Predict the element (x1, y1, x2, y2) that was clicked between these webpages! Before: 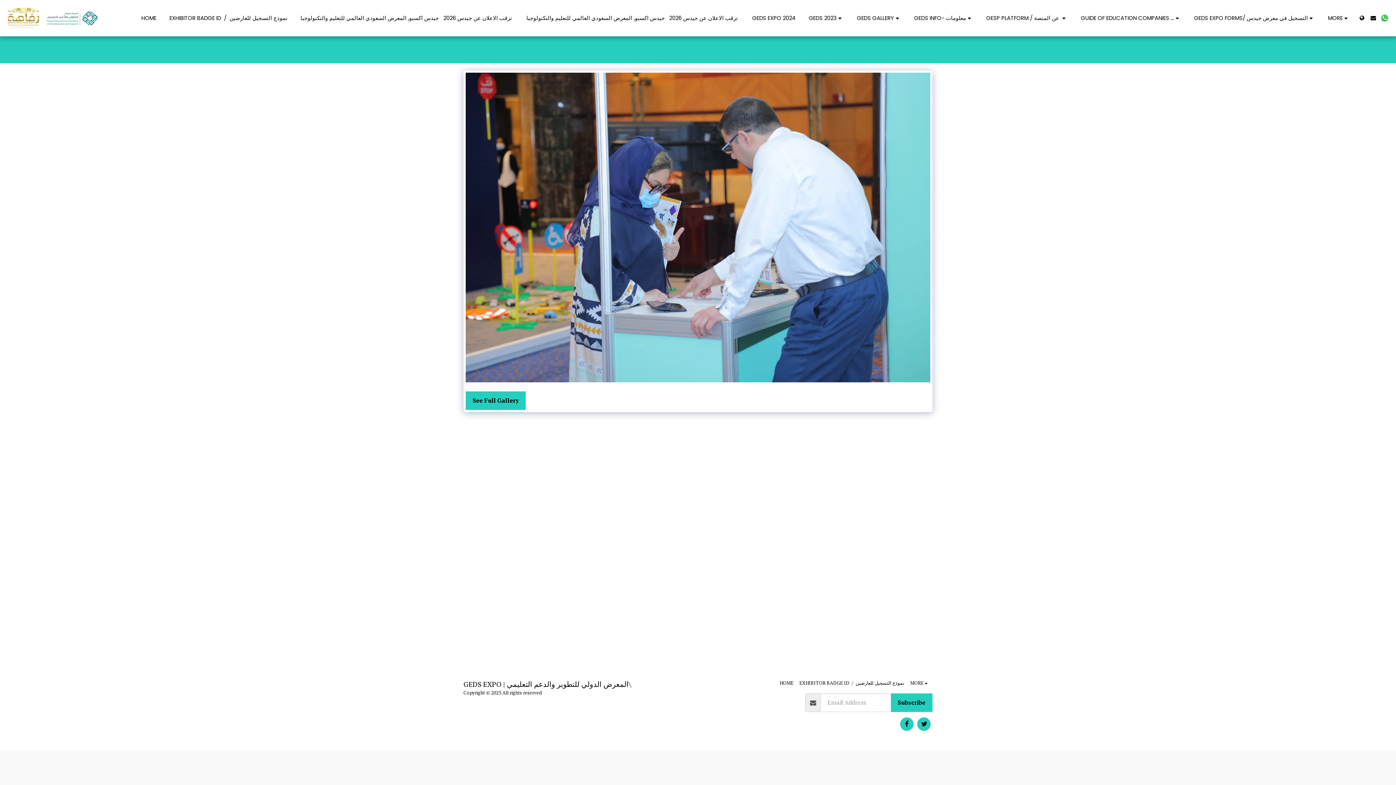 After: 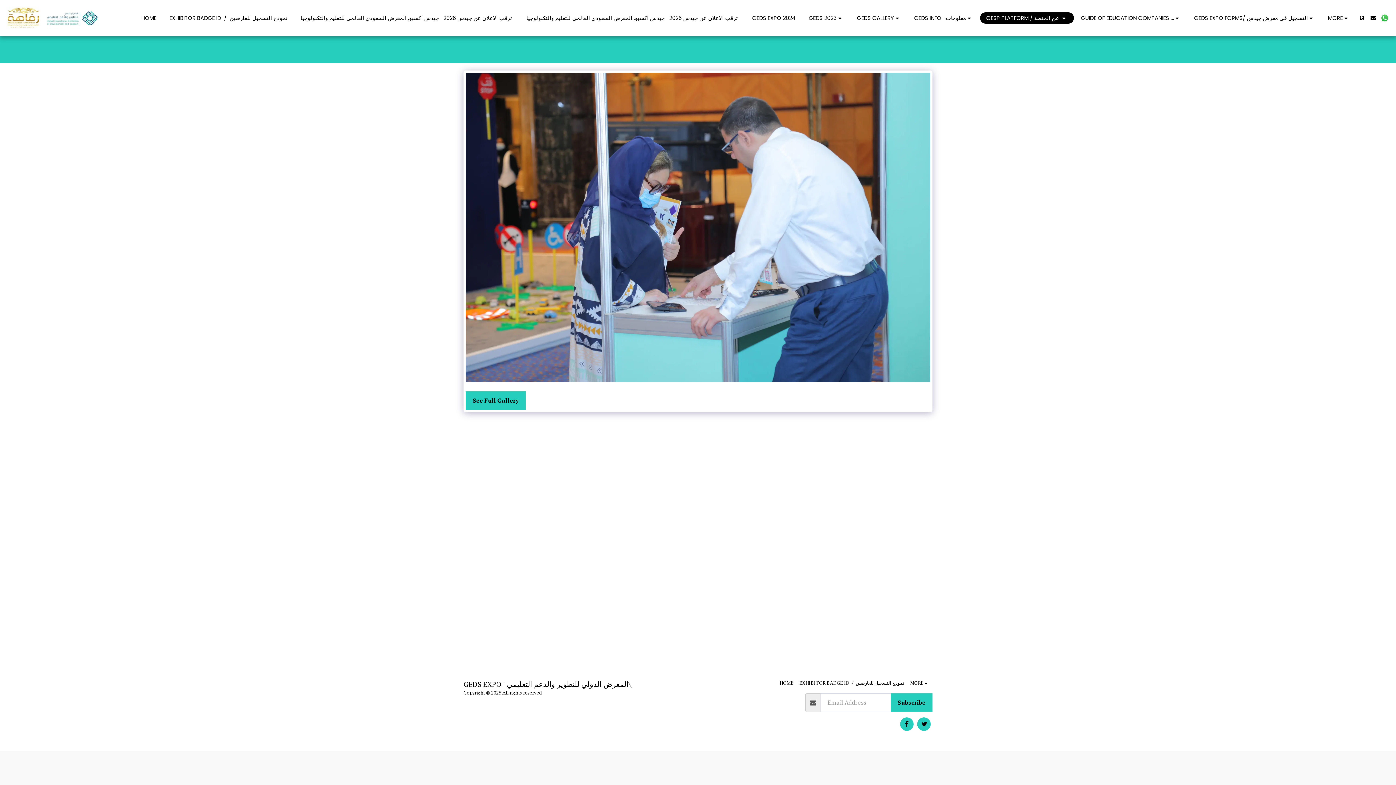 Action: bbox: (980, 12, 1074, 23) label: GESP PLATFORM / عن المنصة   